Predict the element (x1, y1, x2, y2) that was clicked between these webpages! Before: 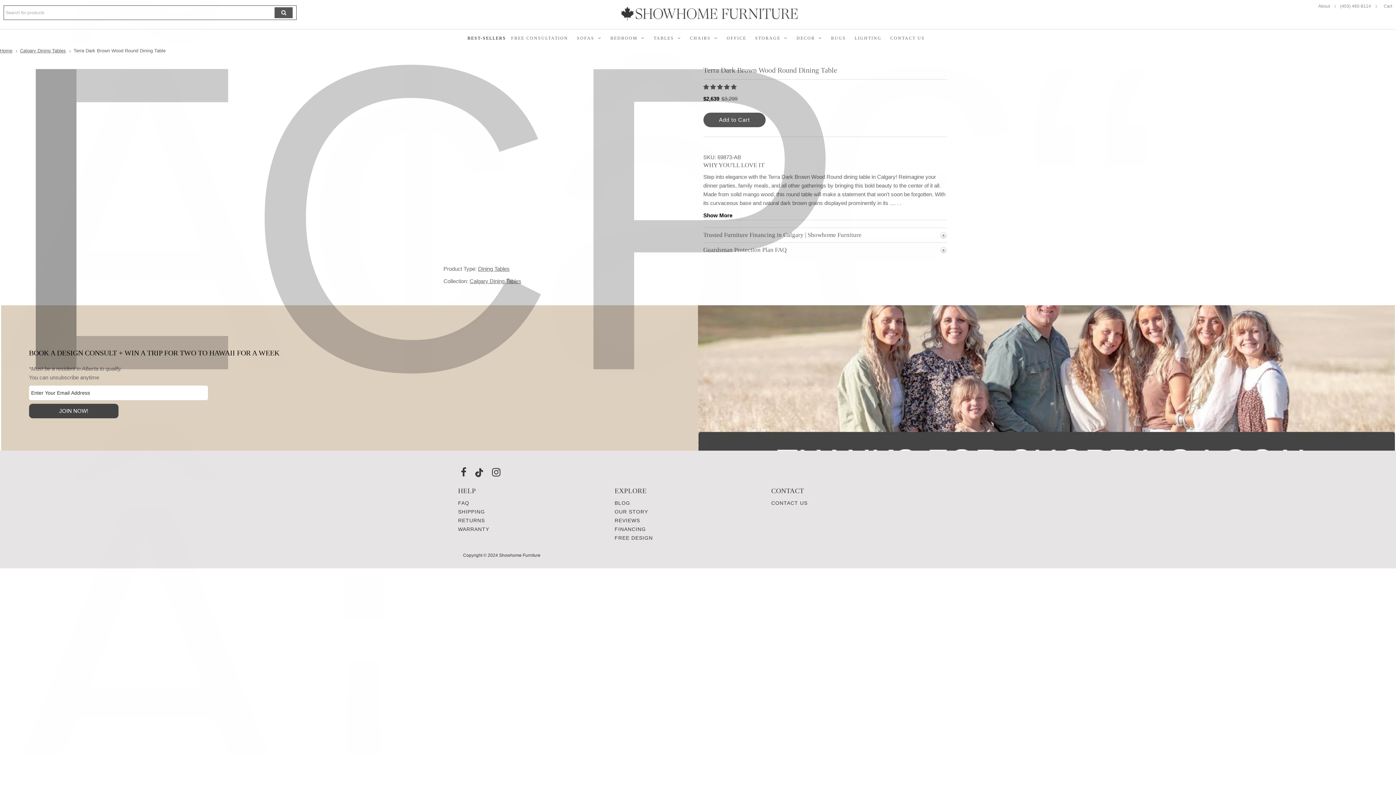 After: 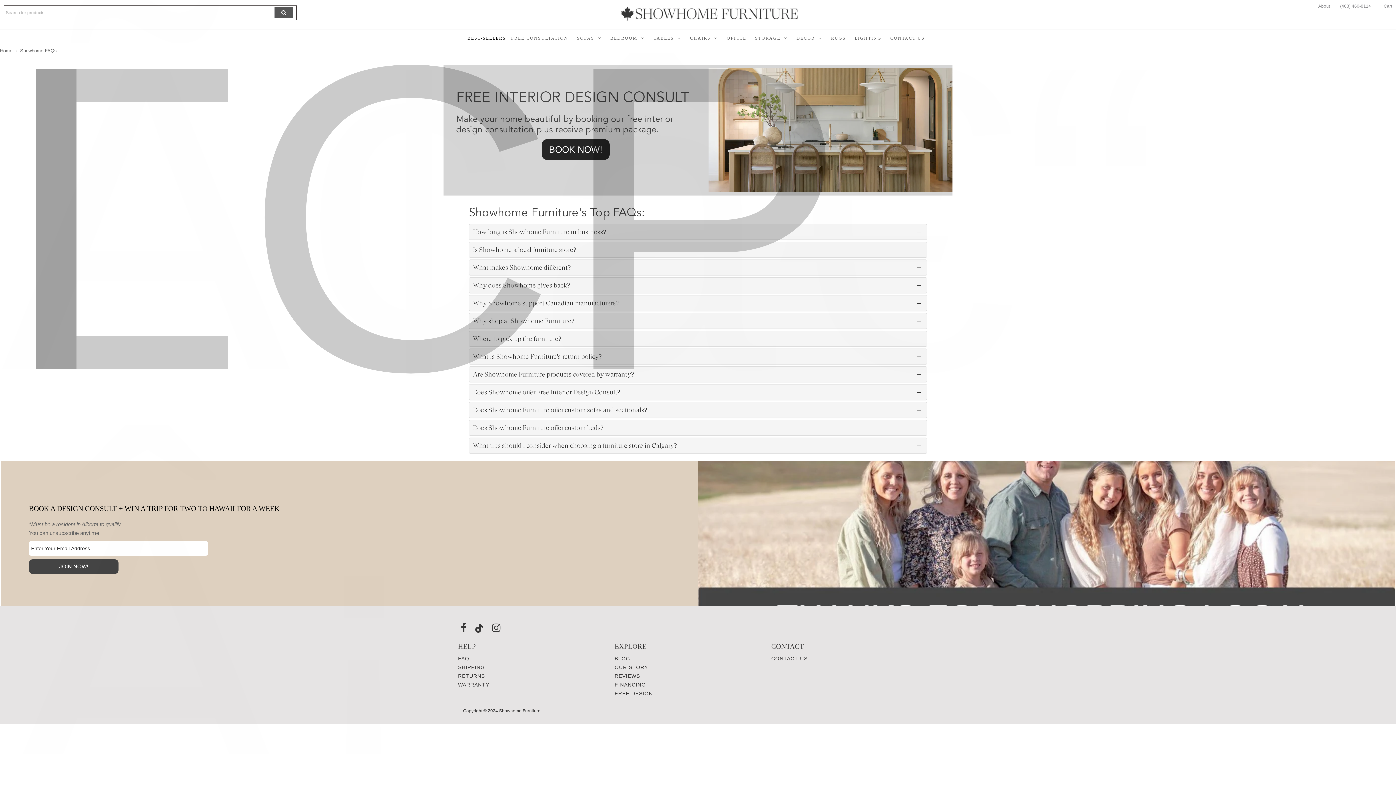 Action: label: FAQ bbox: (458, 500, 469, 506)